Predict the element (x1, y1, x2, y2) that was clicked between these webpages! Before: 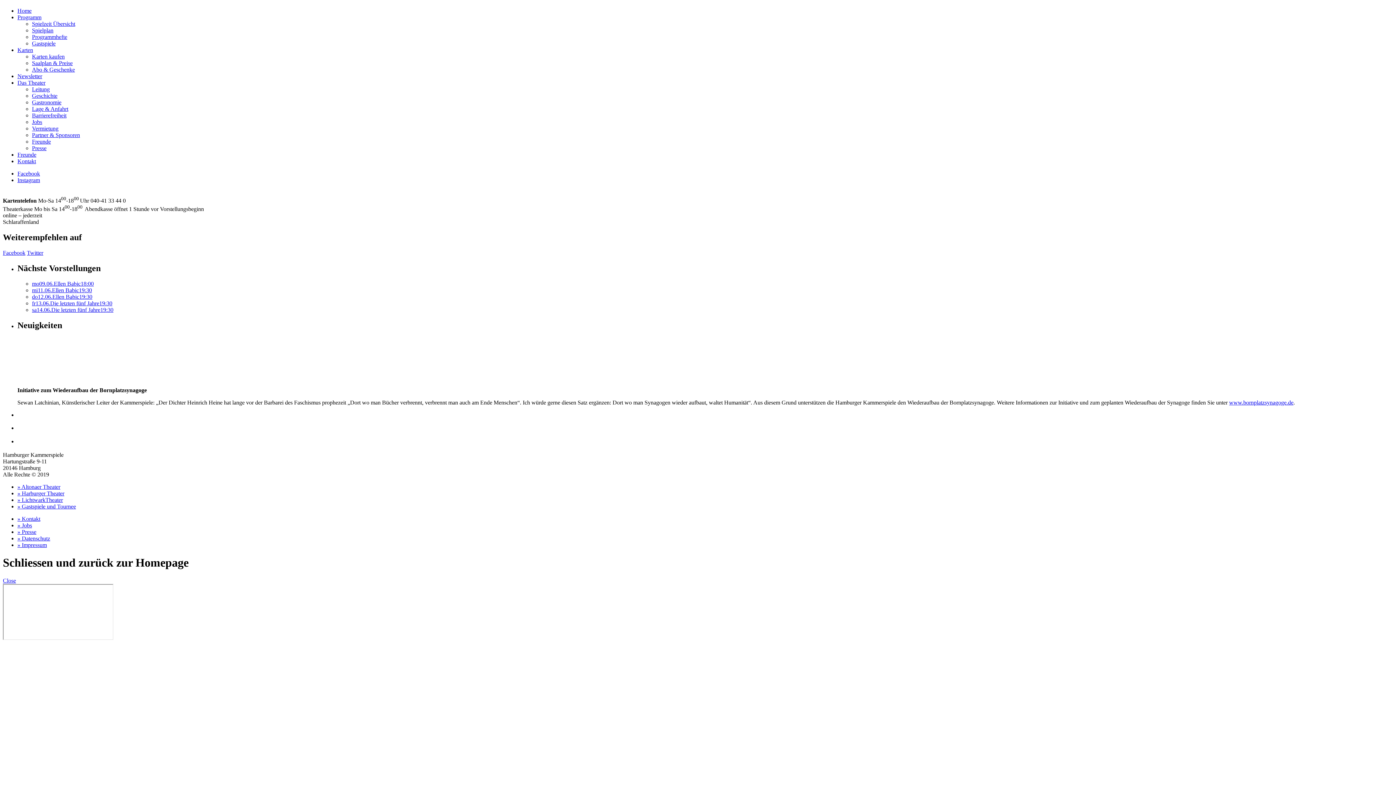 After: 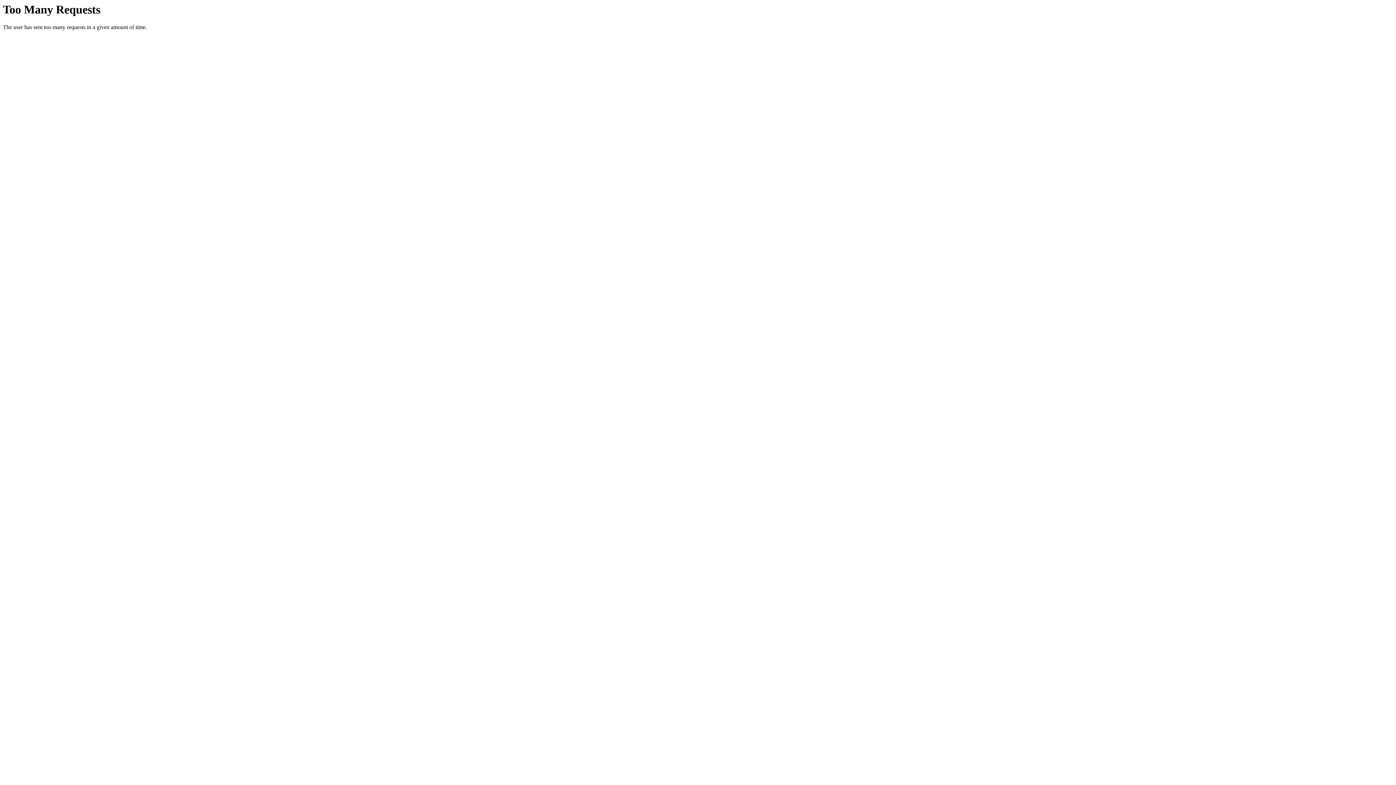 Action: bbox: (17, 490, 64, 496) label: » Harburger Theater